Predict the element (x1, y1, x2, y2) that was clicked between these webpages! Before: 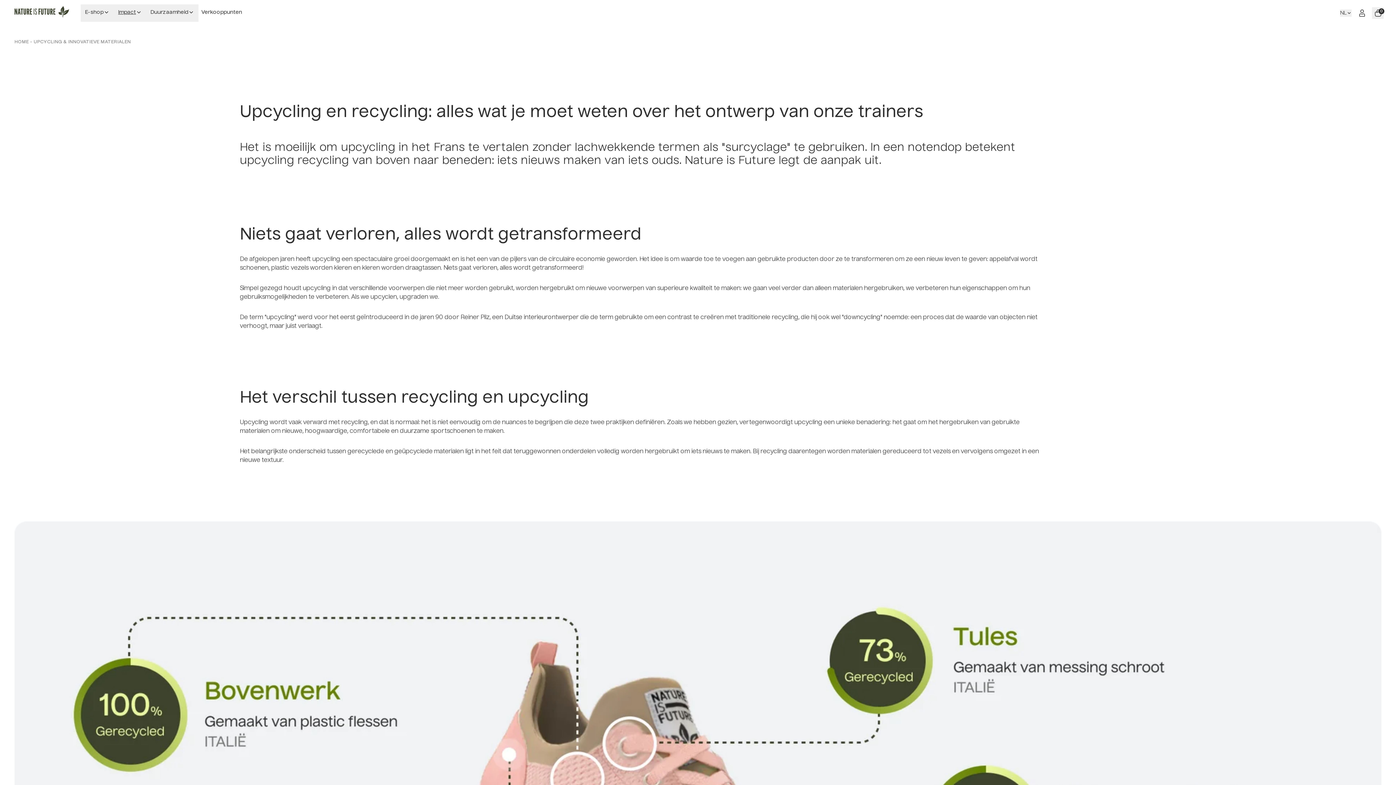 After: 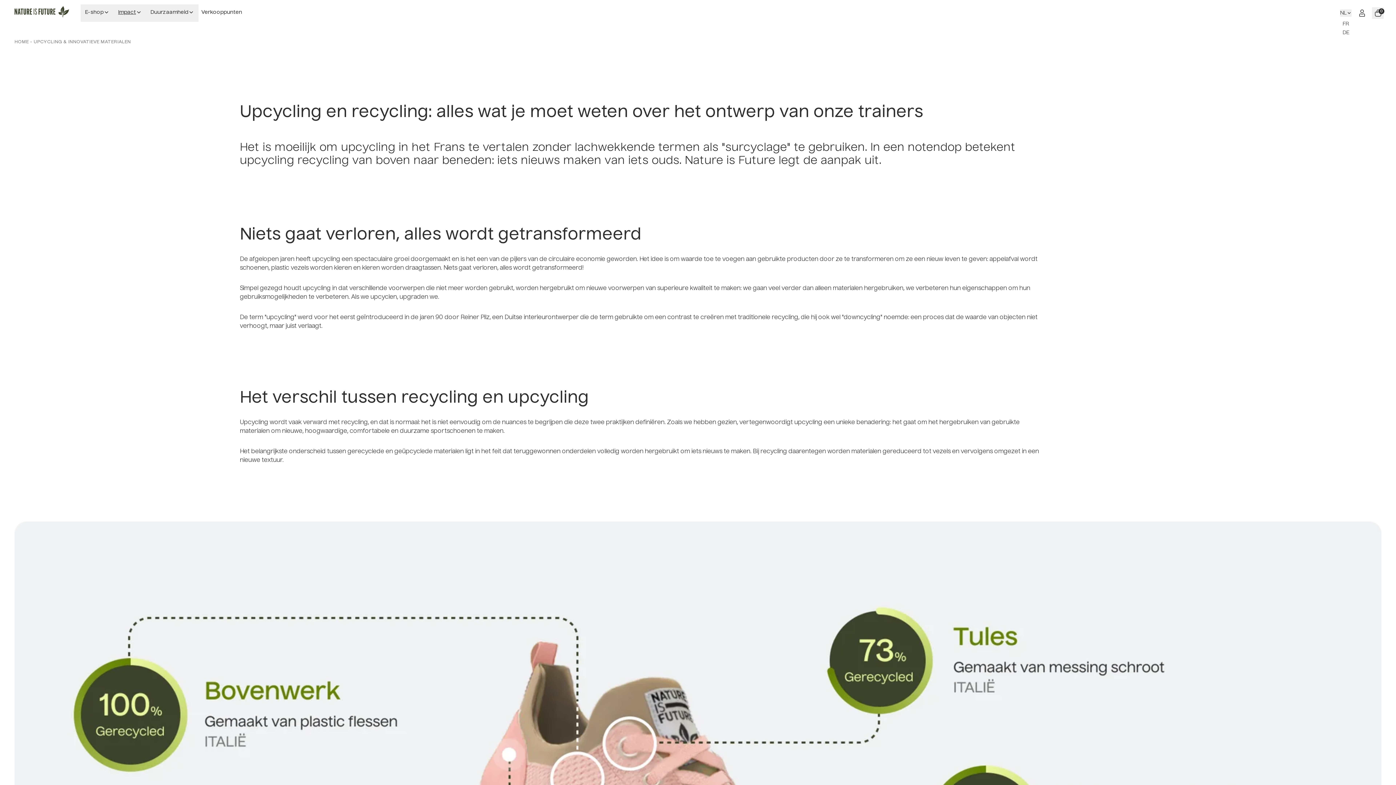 Action: bbox: (1340, 9, 1352, 16) label: NL